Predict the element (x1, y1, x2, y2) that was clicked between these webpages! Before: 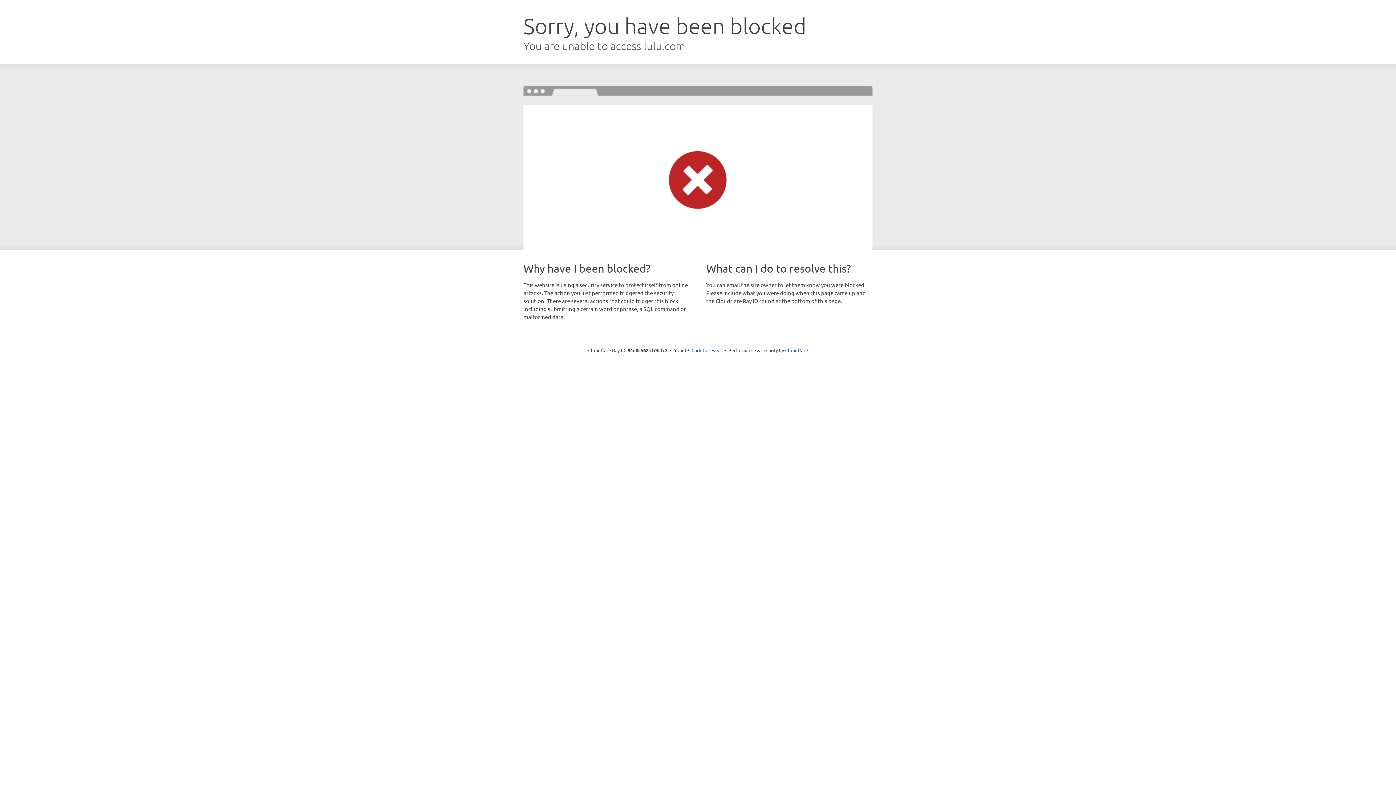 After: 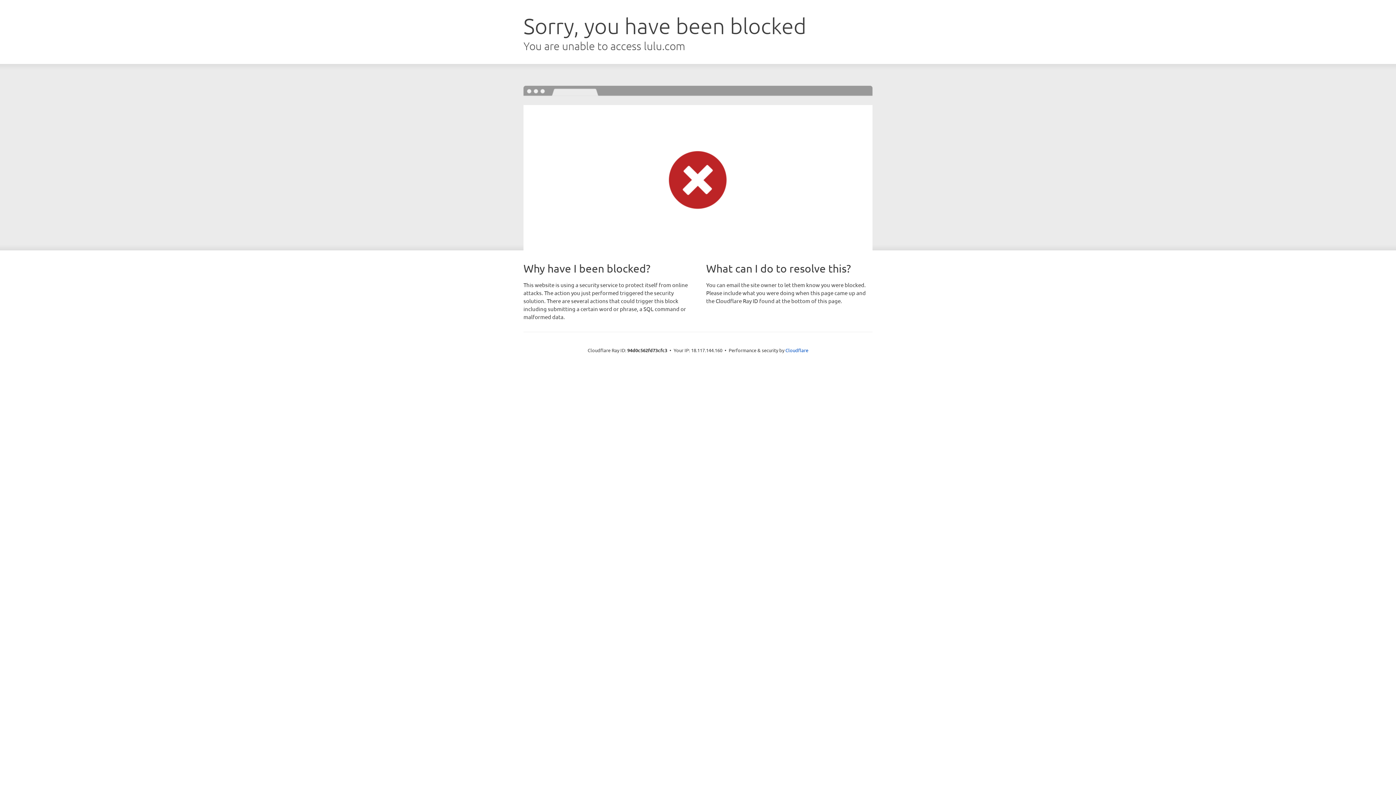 Action: label: Click to reveal bbox: (691, 346, 722, 353)